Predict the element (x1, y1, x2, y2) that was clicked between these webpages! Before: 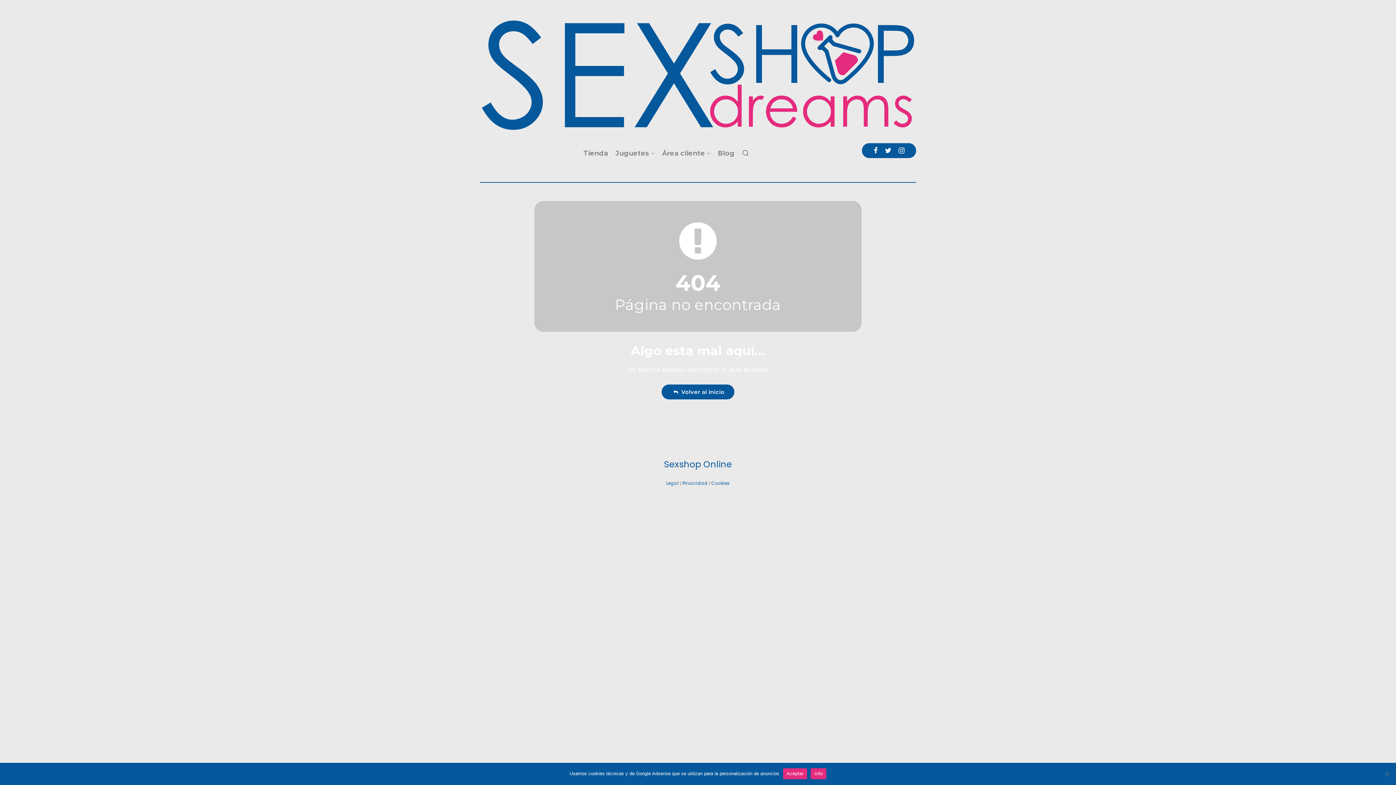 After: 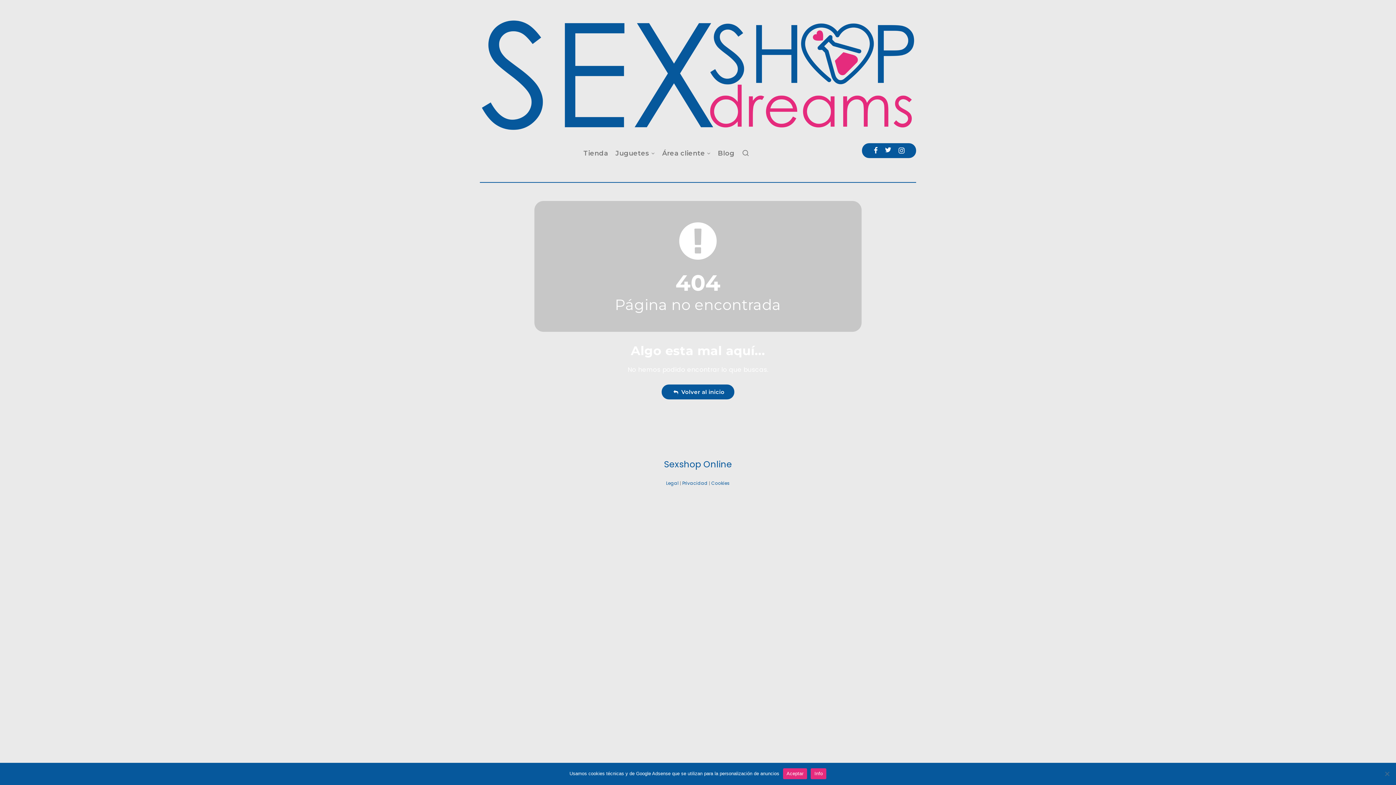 Action: bbox: (885, 143, 891, 158) label: Twitter